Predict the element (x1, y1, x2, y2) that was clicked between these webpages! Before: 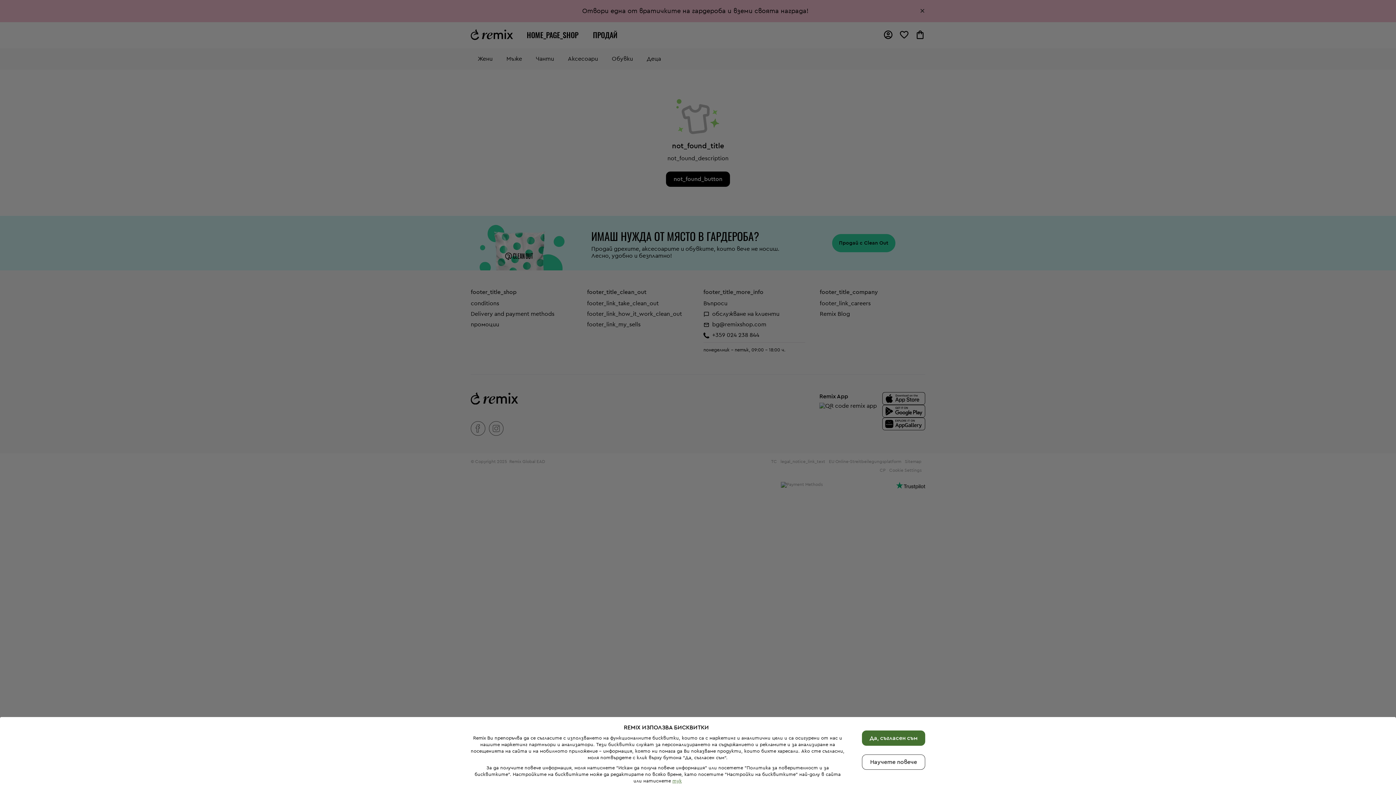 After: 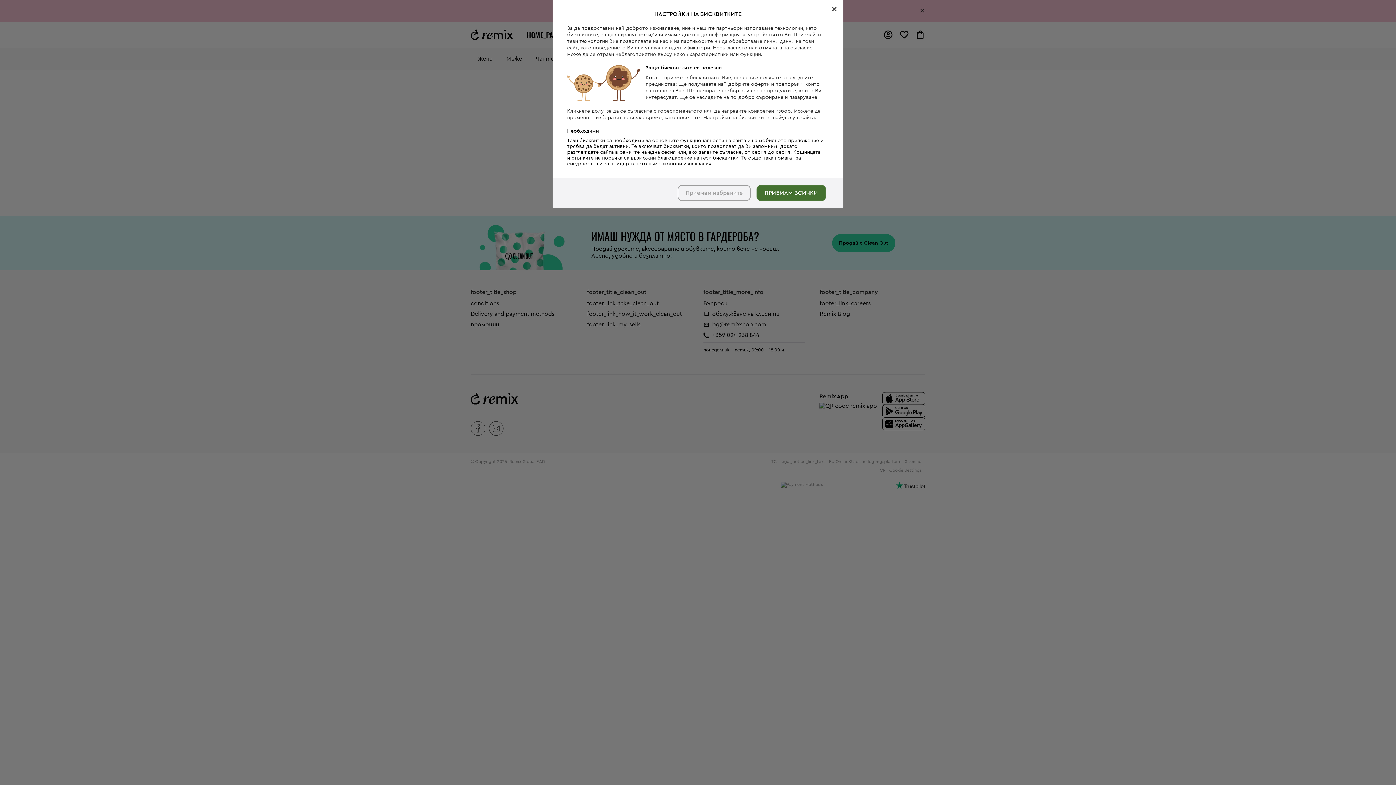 Action: bbox: (862, 754, 925, 770) label: Научете повече